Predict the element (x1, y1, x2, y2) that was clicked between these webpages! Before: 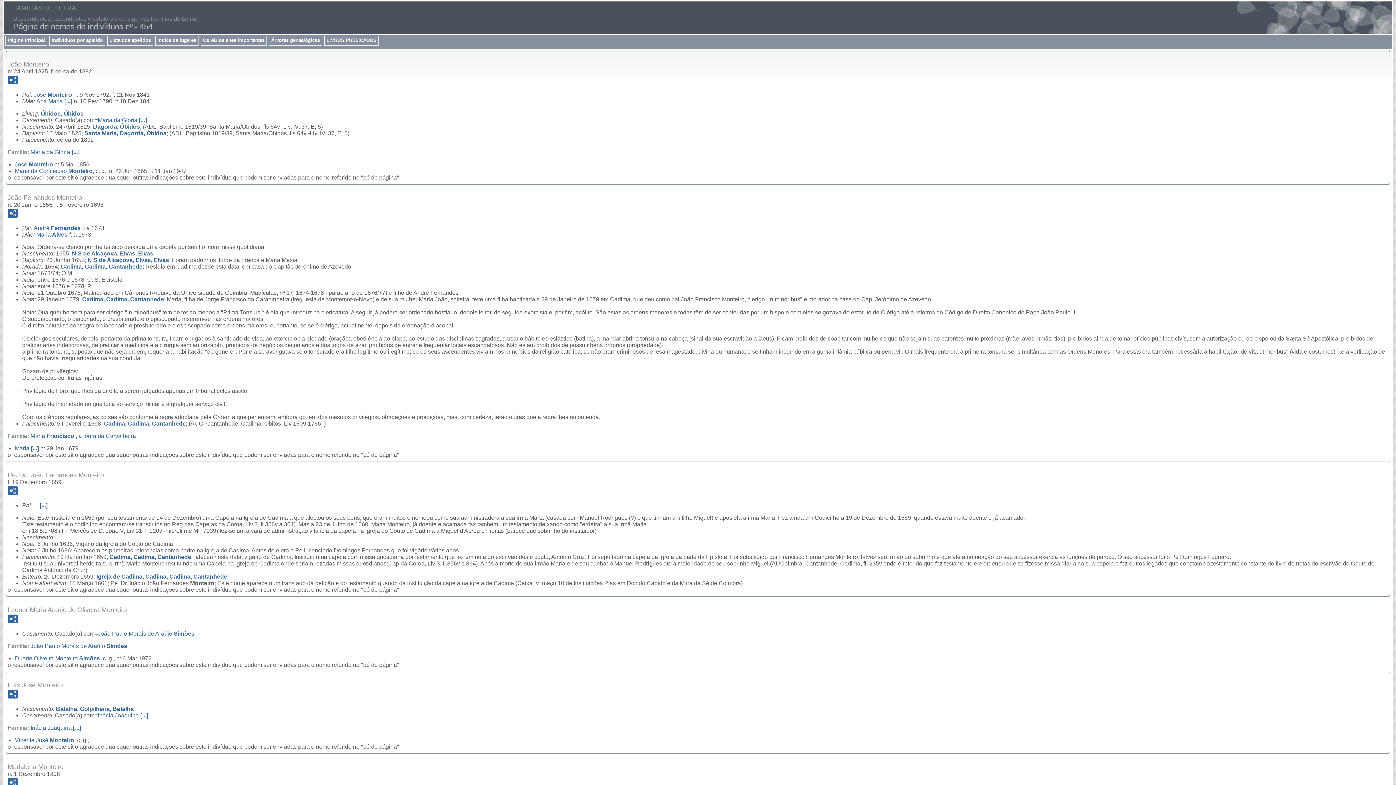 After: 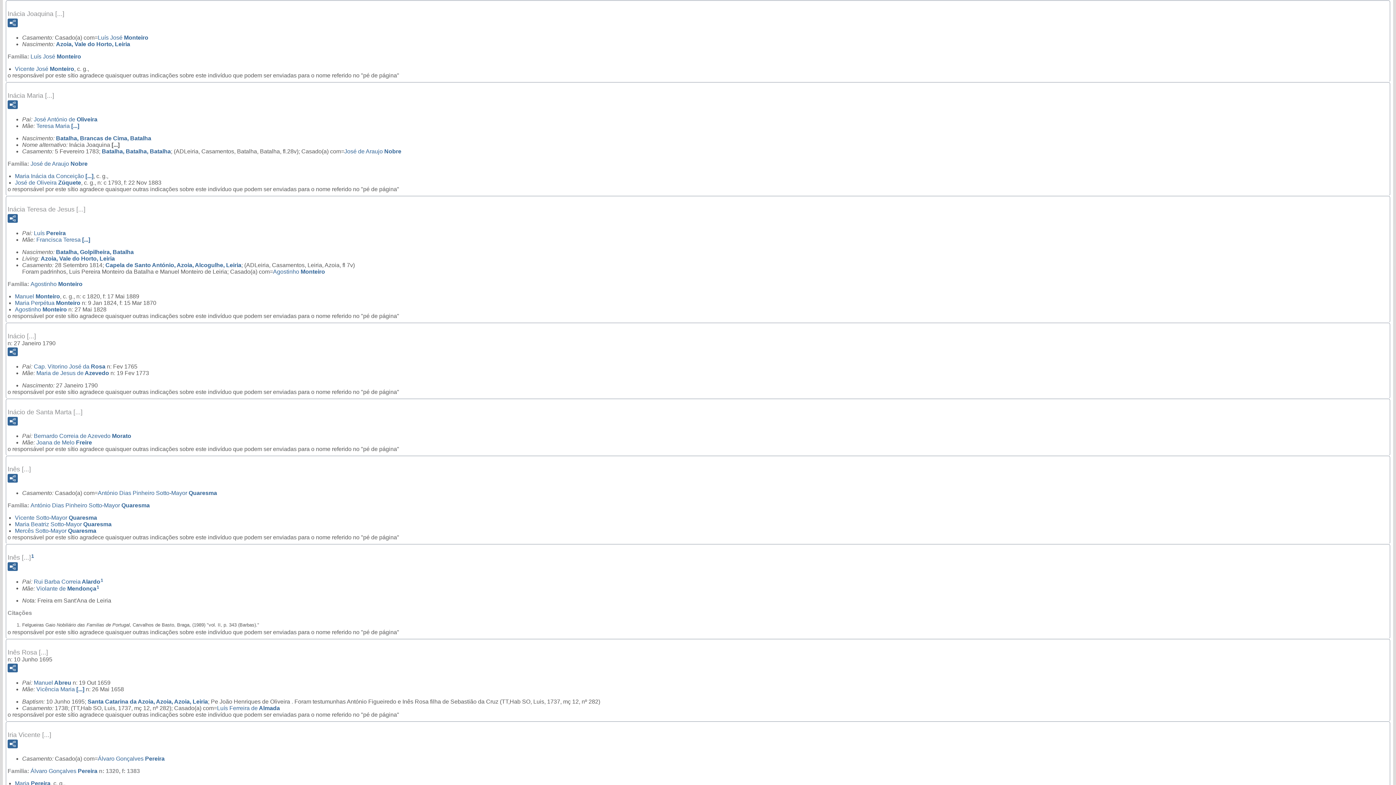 Action: label: Inácia Joaquina [...] bbox: (97, 712, 148, 718)